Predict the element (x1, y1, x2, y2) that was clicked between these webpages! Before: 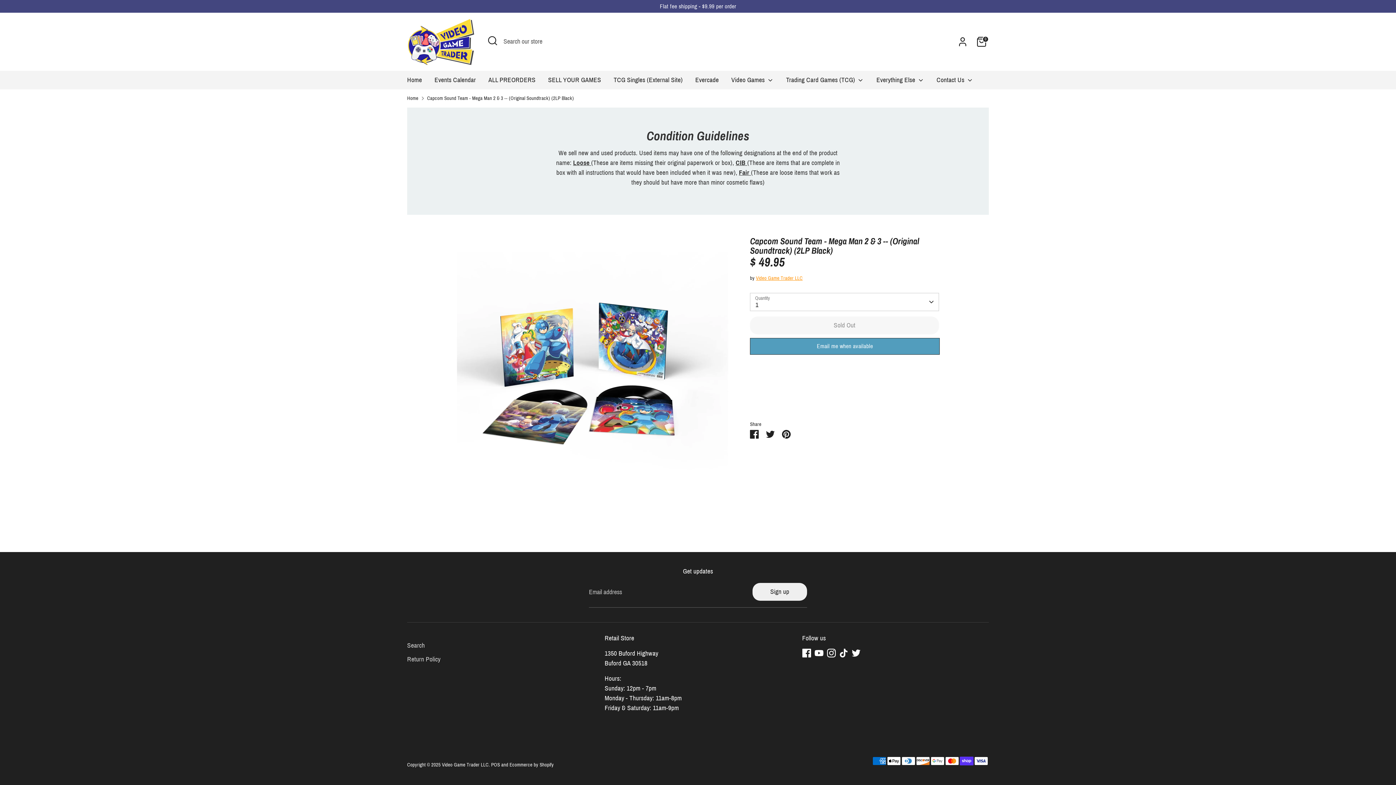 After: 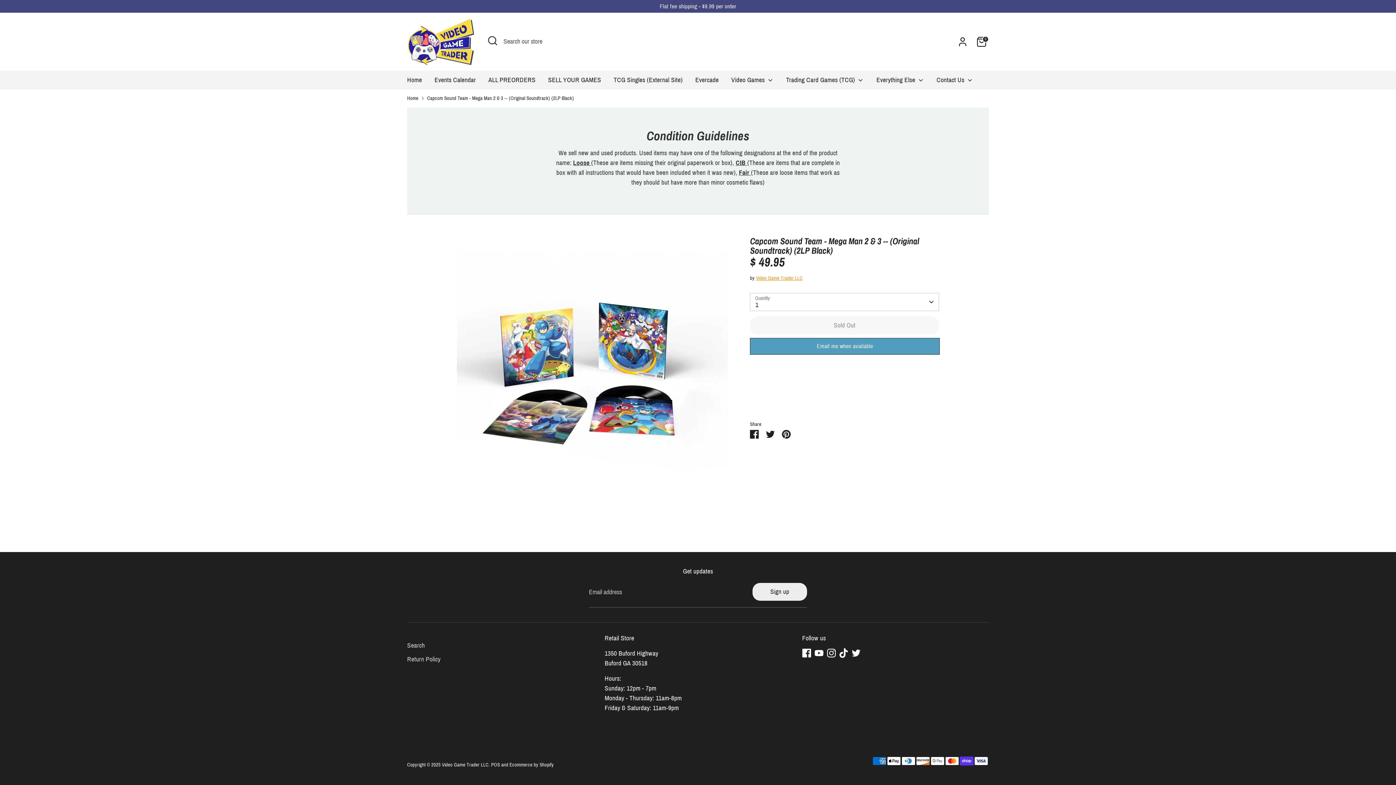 Action: label: Tiktok bbox: (839, 649, 848, 657)